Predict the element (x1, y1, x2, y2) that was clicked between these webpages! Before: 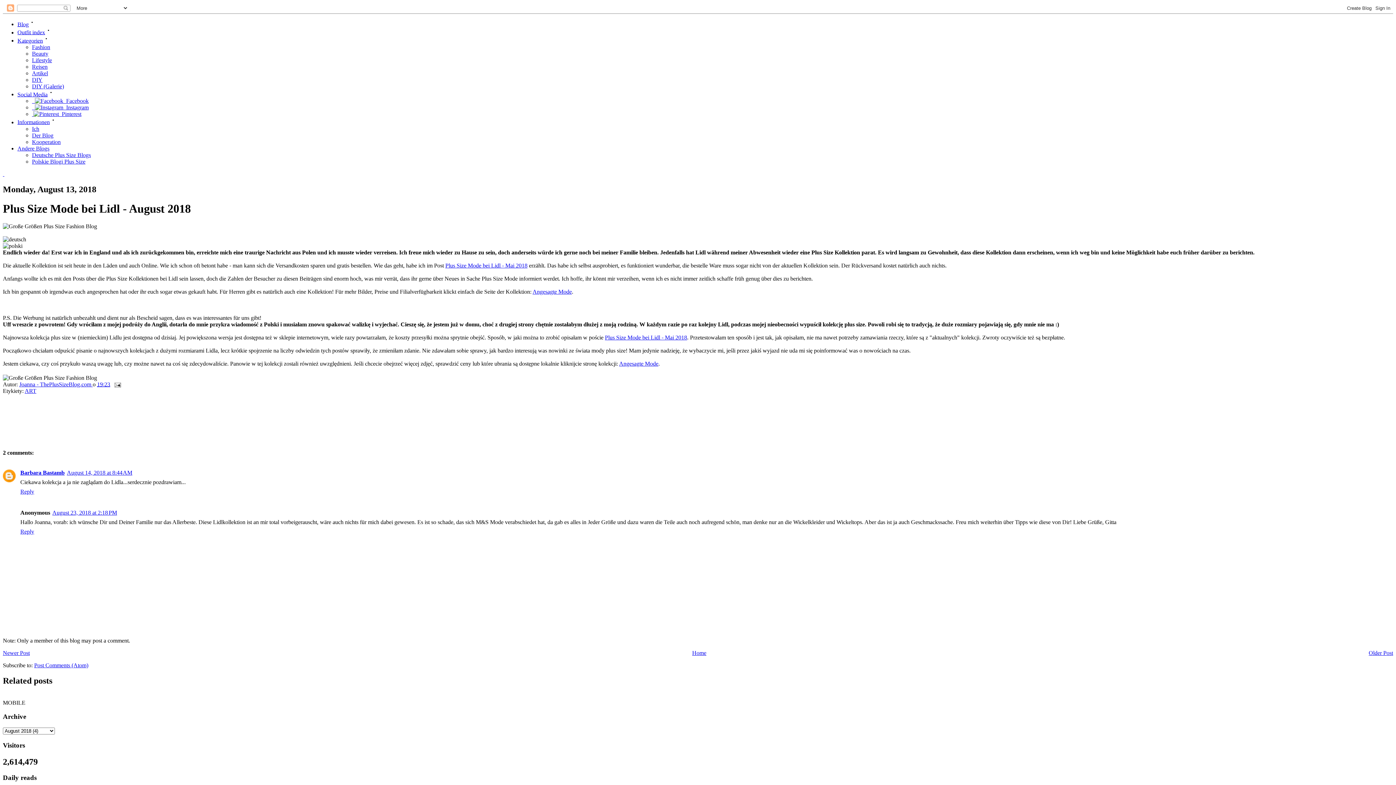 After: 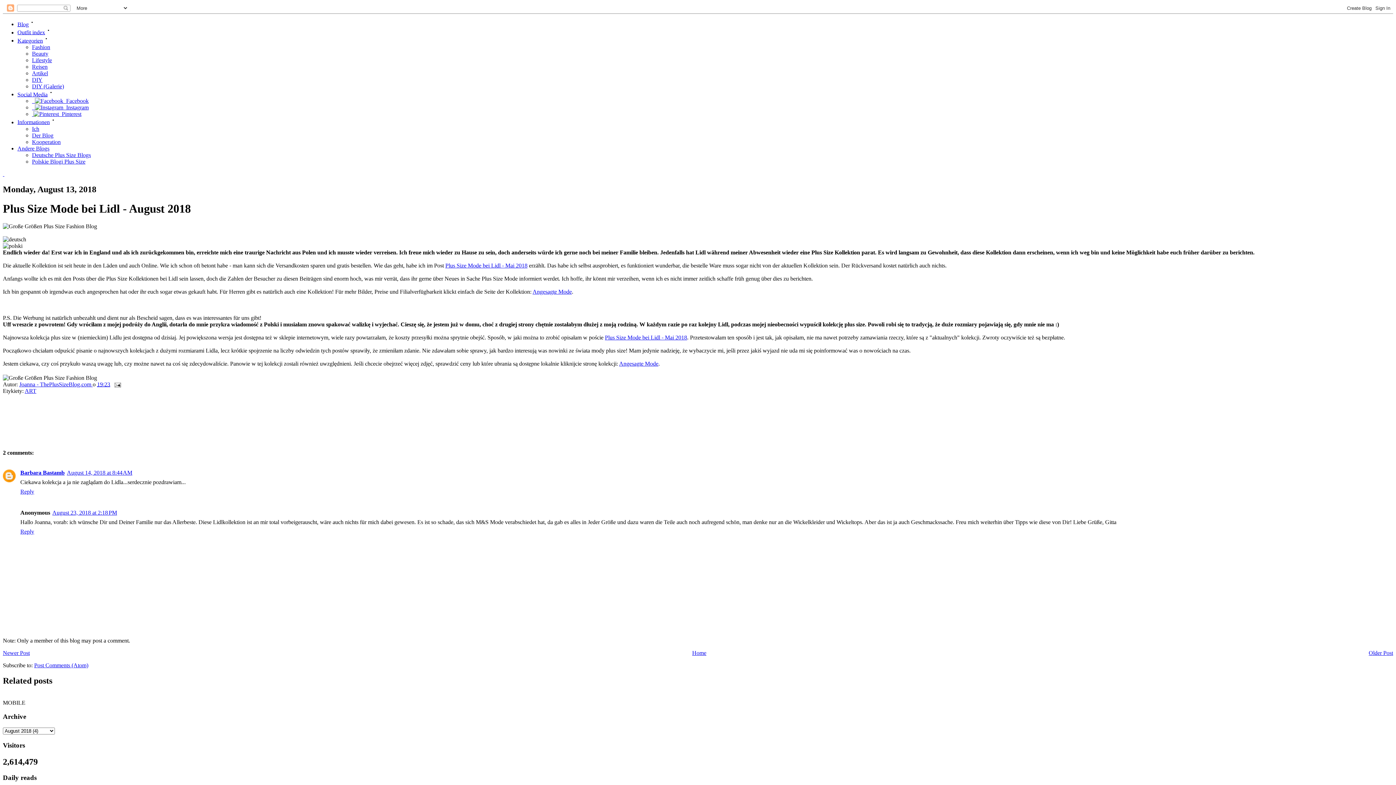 Action: label: Plus Size Mode bei Lidl - Mai 2018 bbox: (605, 334, 687, 340)